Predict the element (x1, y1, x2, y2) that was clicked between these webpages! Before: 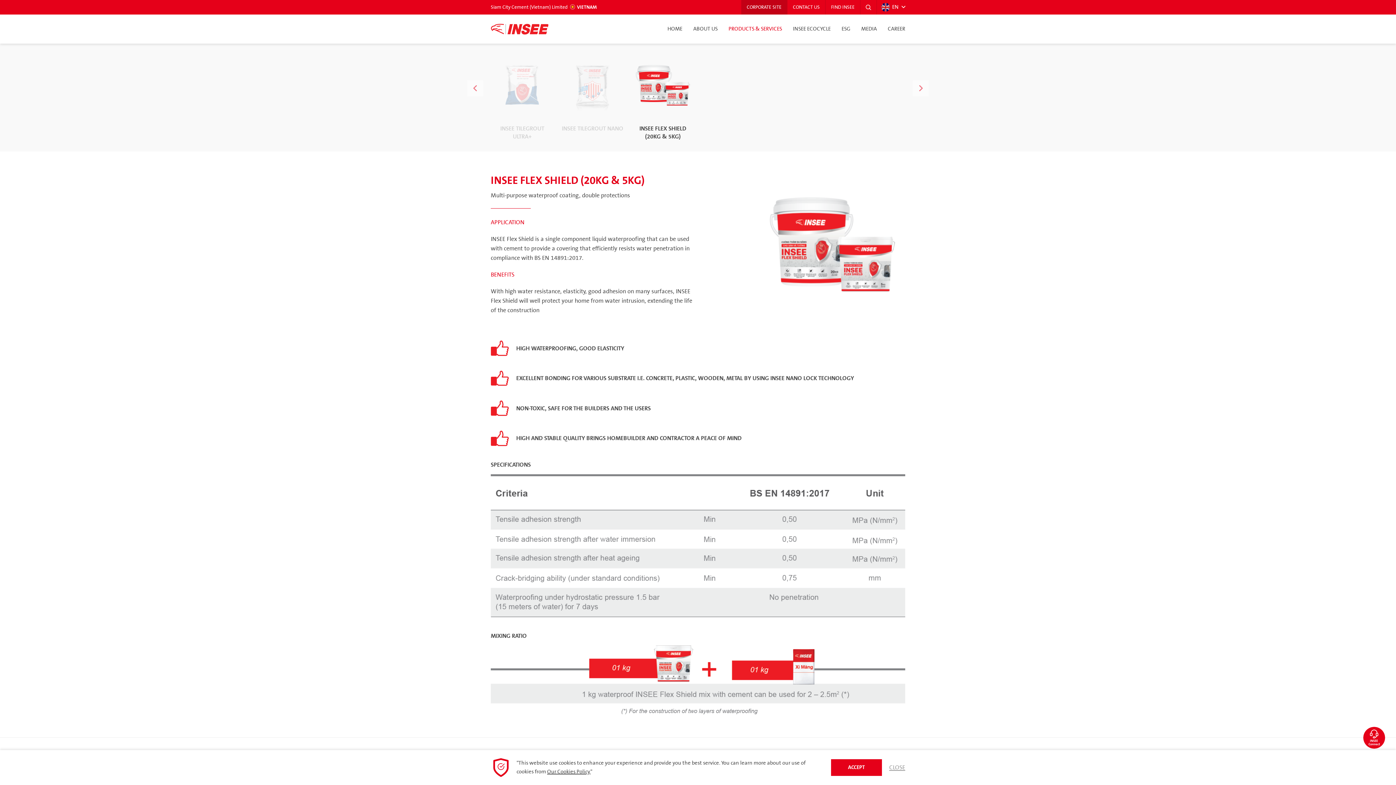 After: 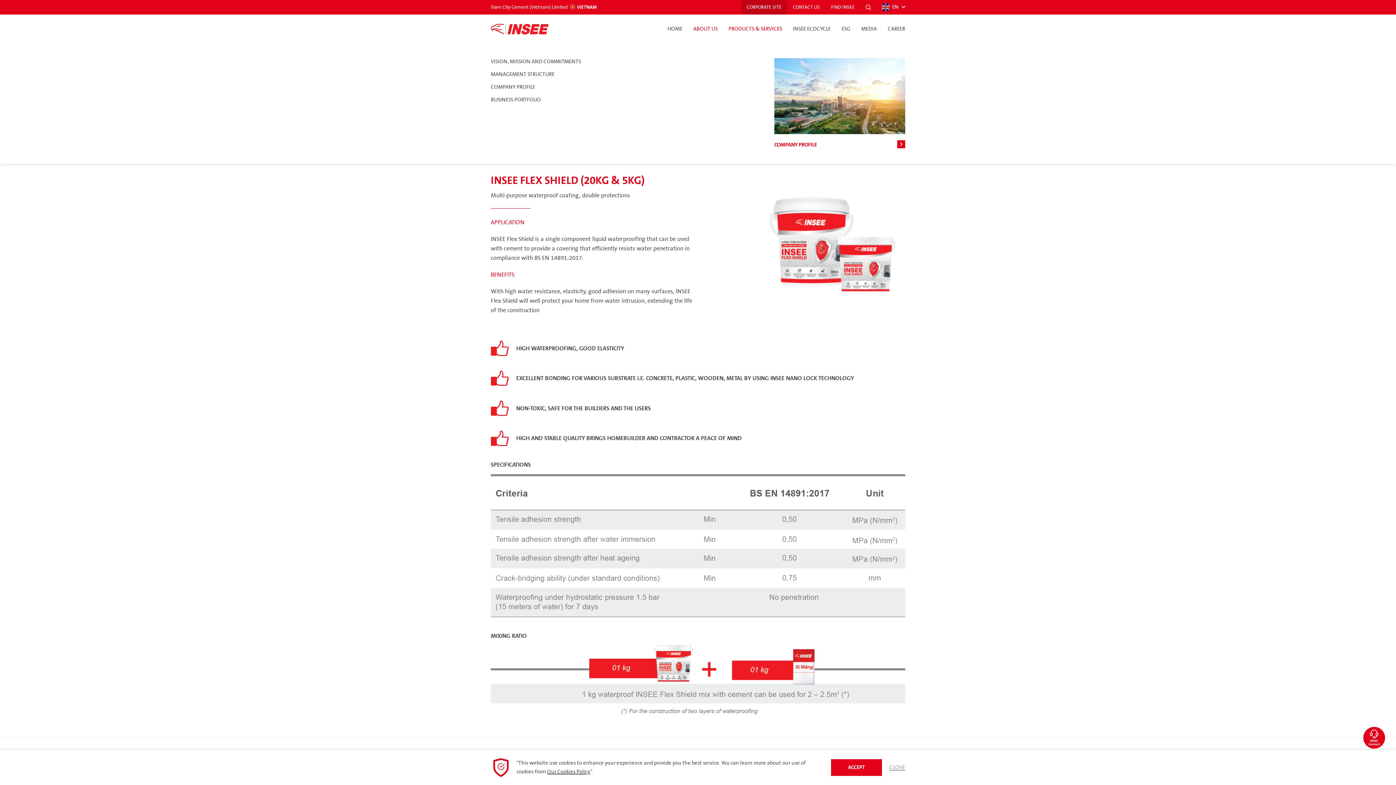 Action: label: ABOUT US bbox: (693, 25, 717, 32)